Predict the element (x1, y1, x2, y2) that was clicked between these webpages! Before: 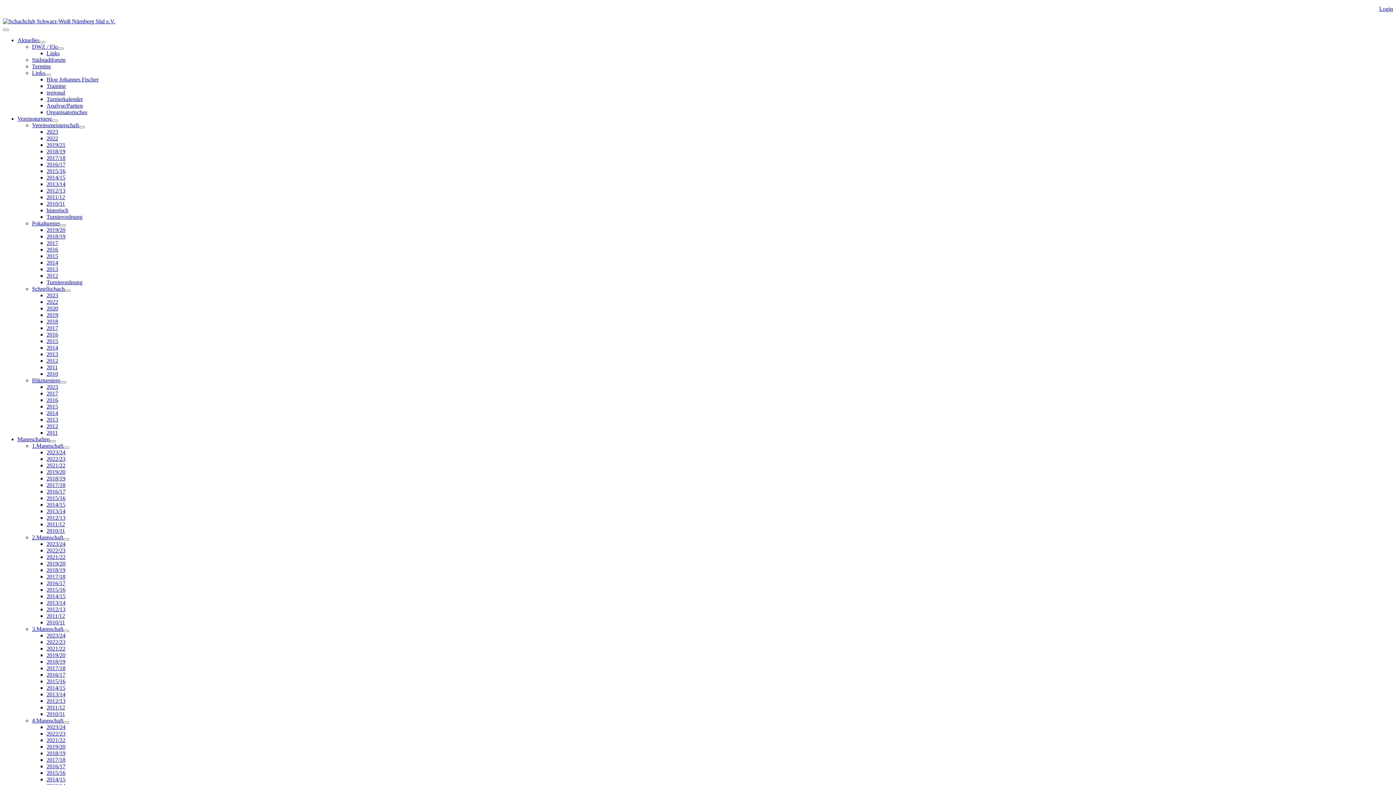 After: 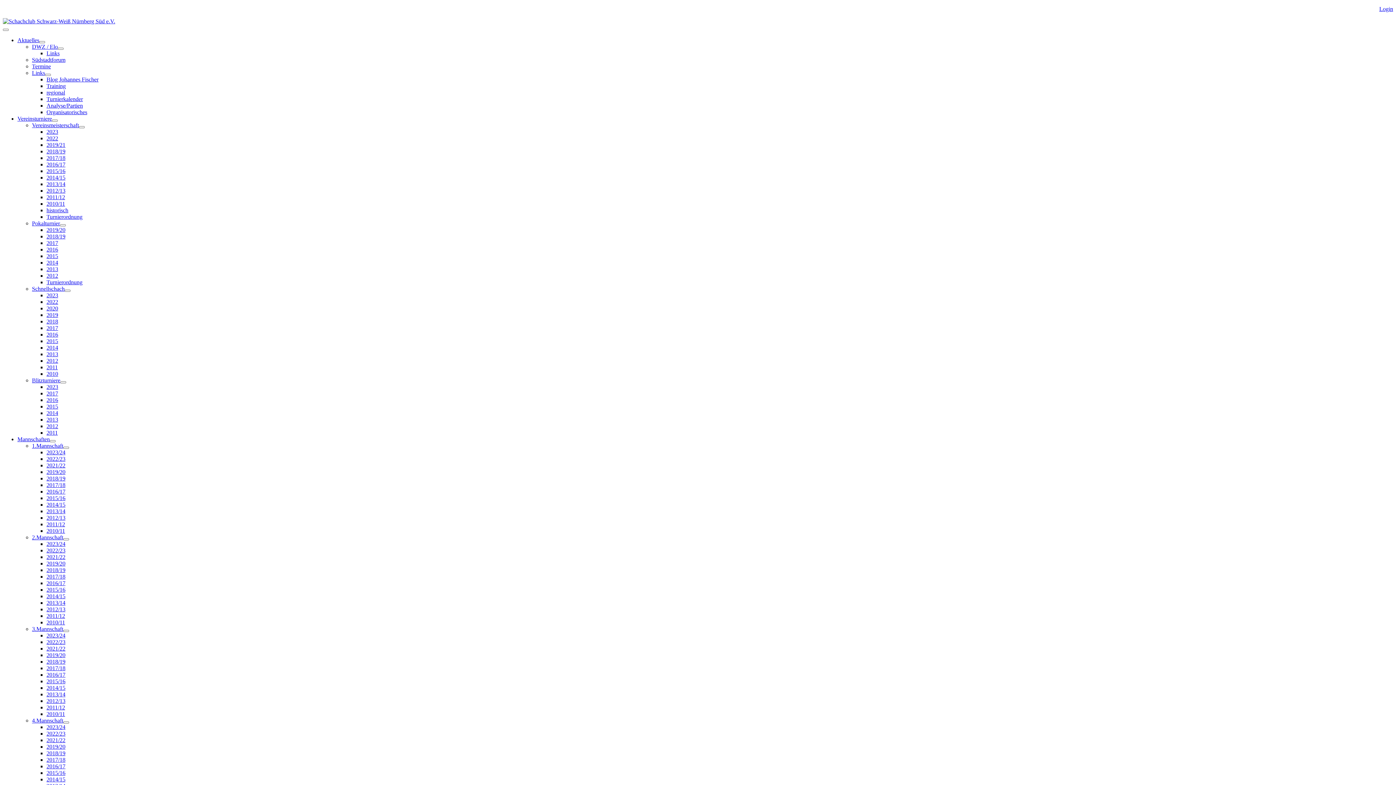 Action: label: 2018/19 bbox: (46, 750, 65, 756)